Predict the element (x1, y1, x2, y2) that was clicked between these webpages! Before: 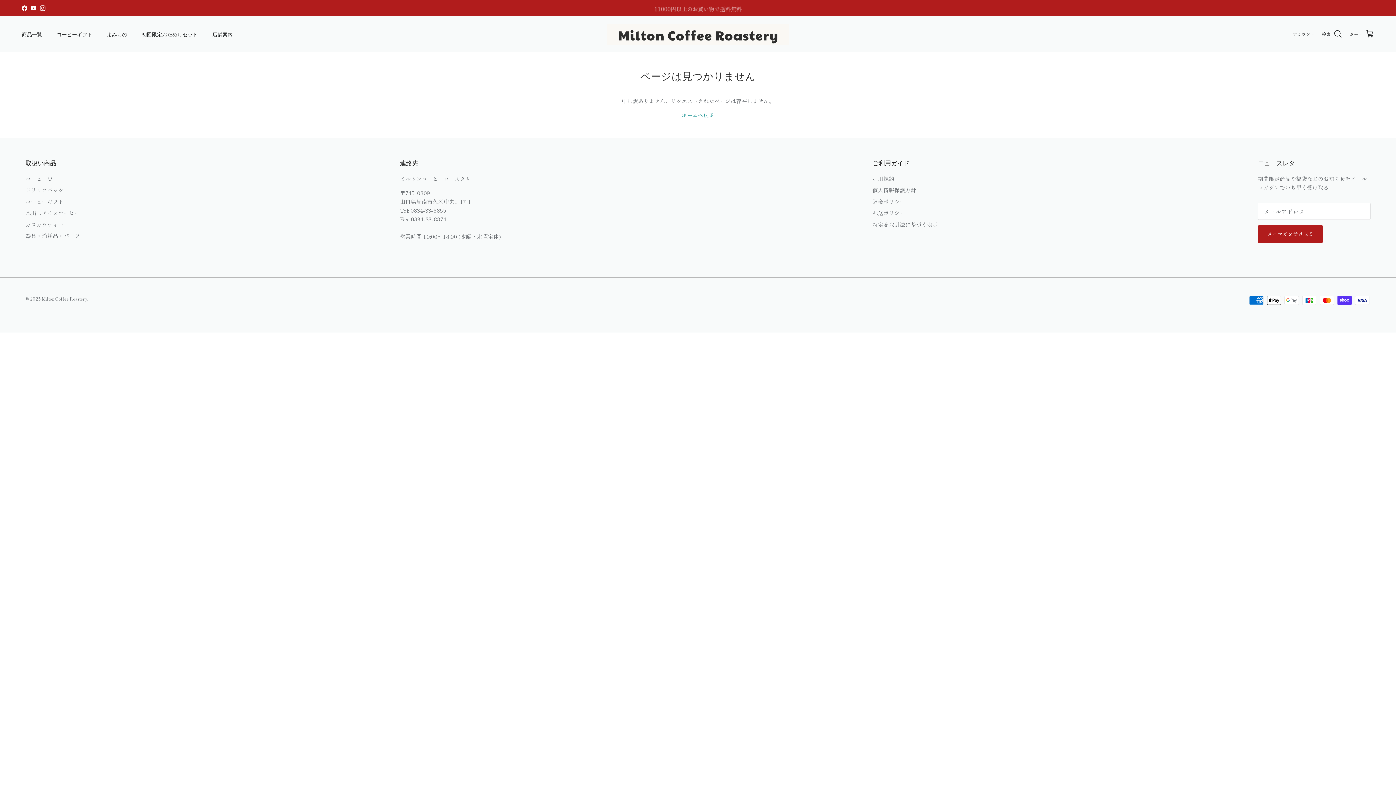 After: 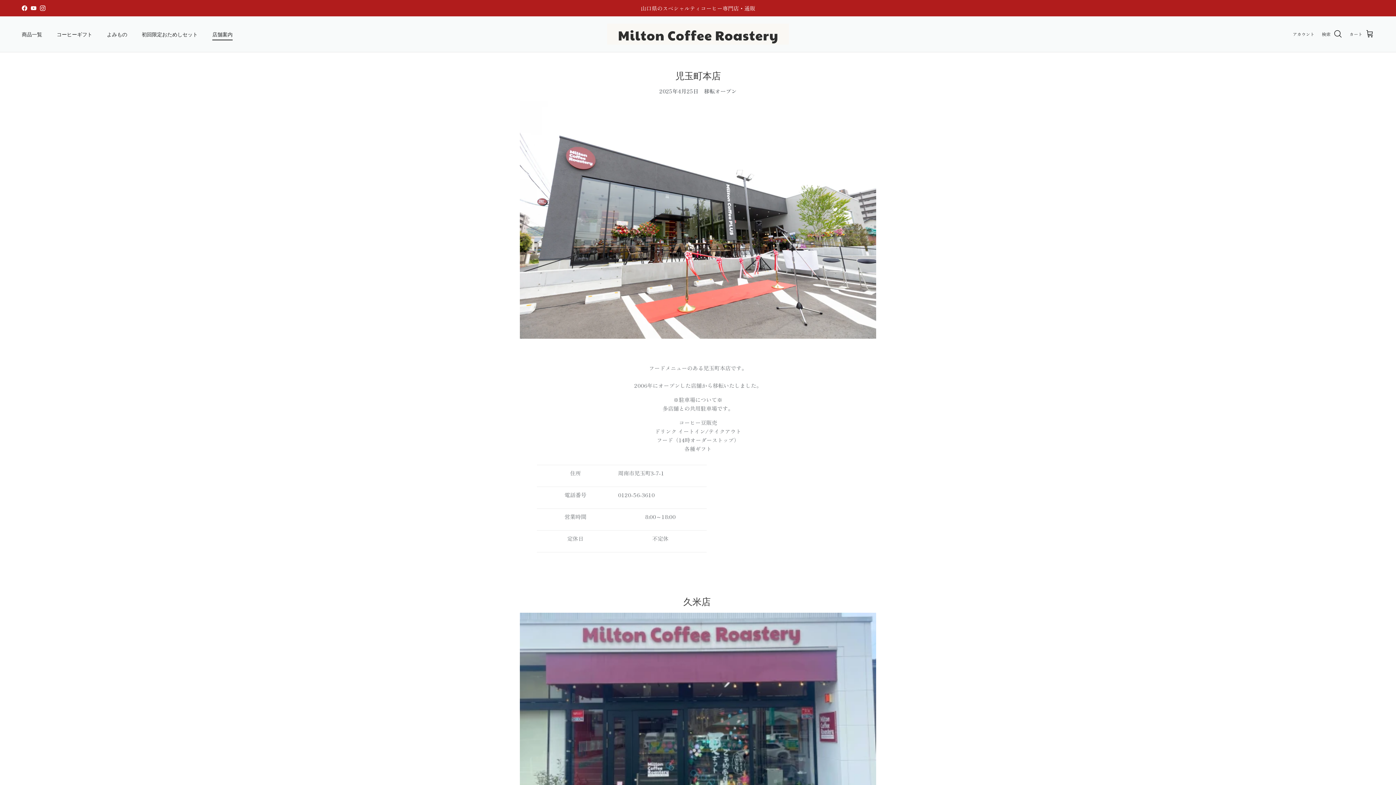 Action: label: 店舗案内 bbox: (205, 22, 239, 46)